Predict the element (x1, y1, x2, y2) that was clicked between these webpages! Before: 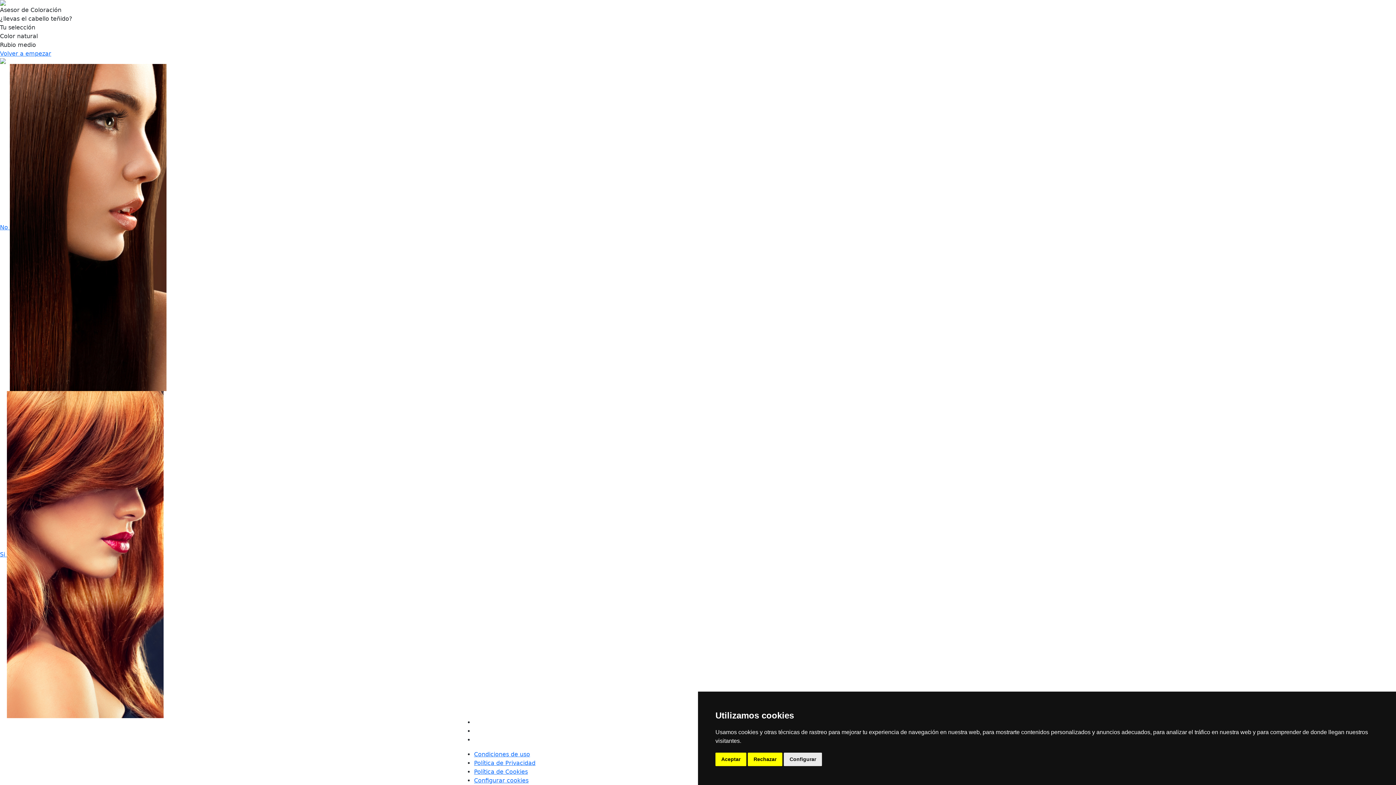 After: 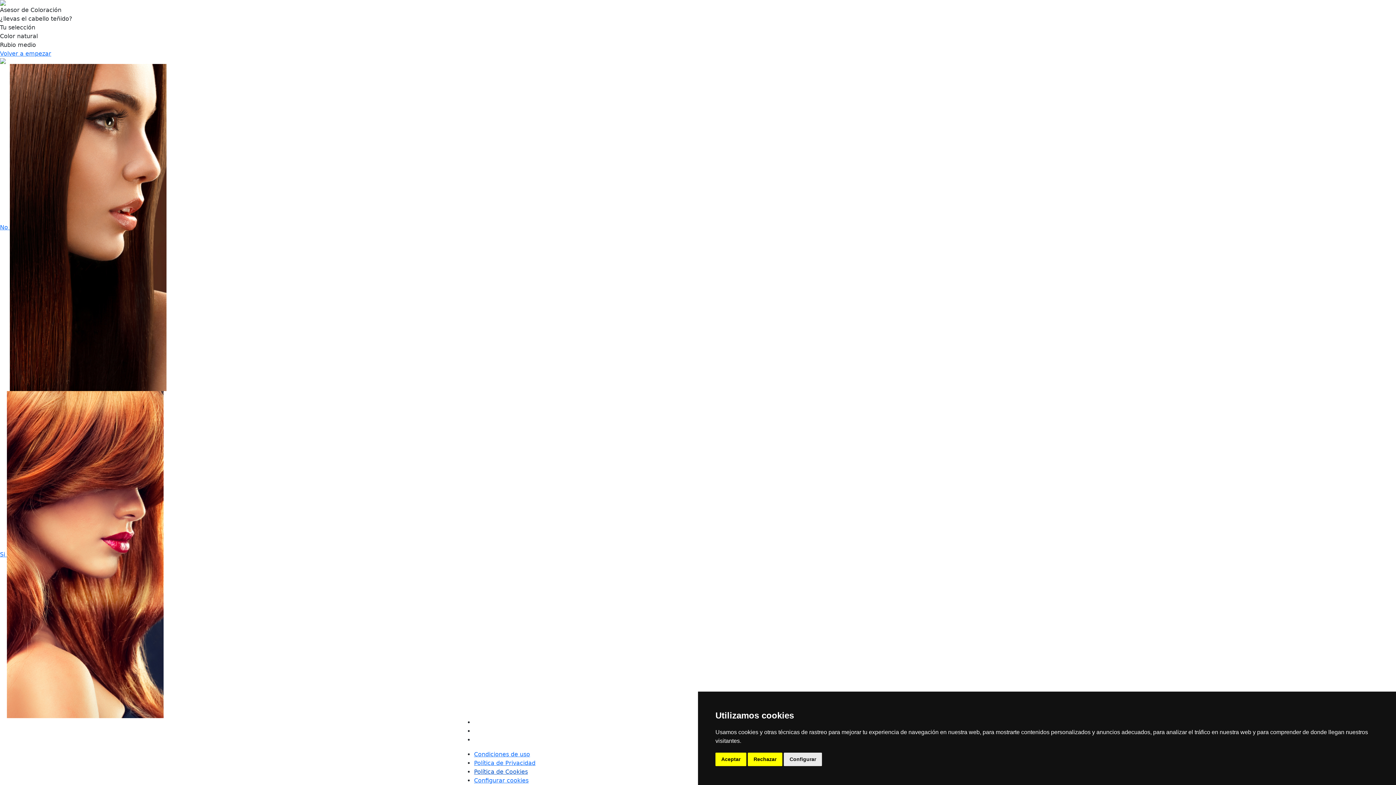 Action: label: Política de Cookies bbox: (474, 768, 528, 775)